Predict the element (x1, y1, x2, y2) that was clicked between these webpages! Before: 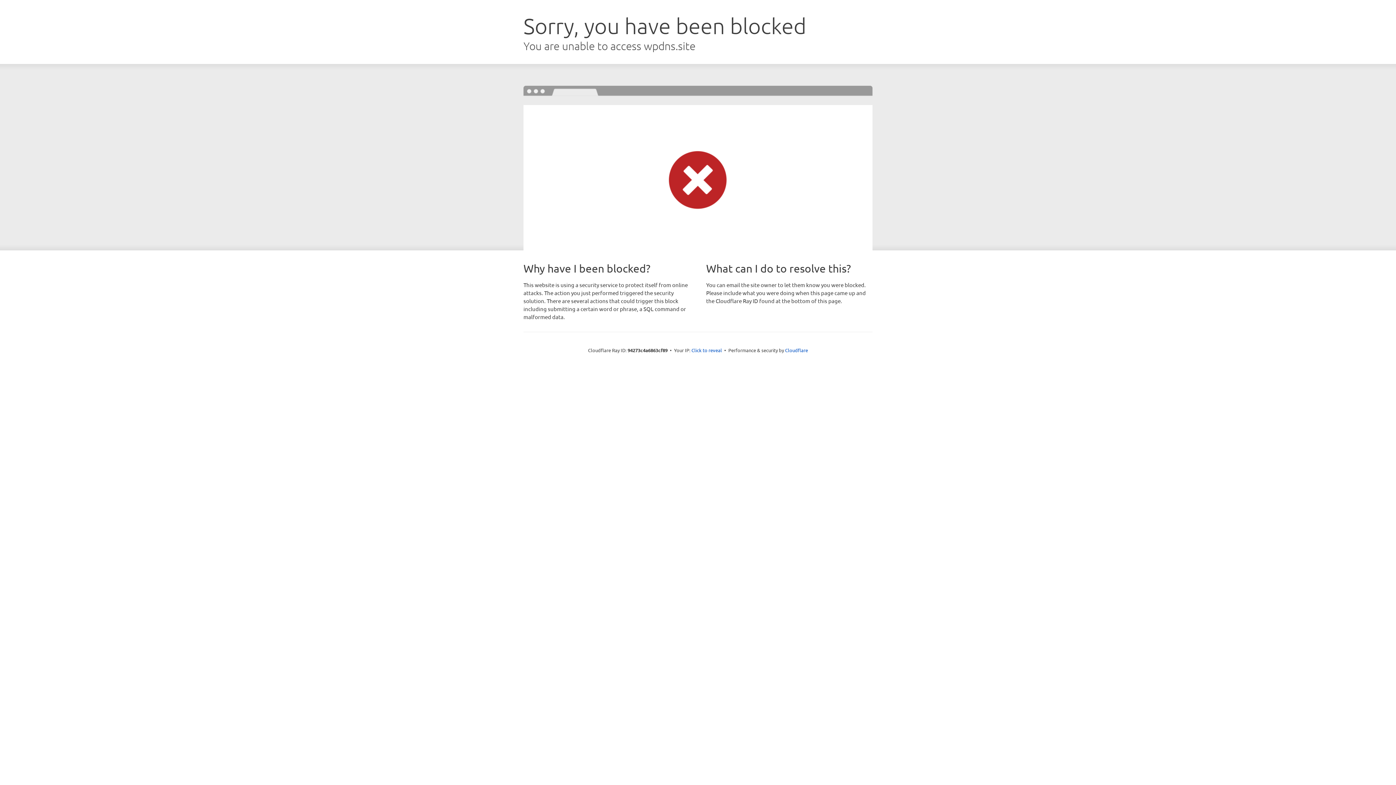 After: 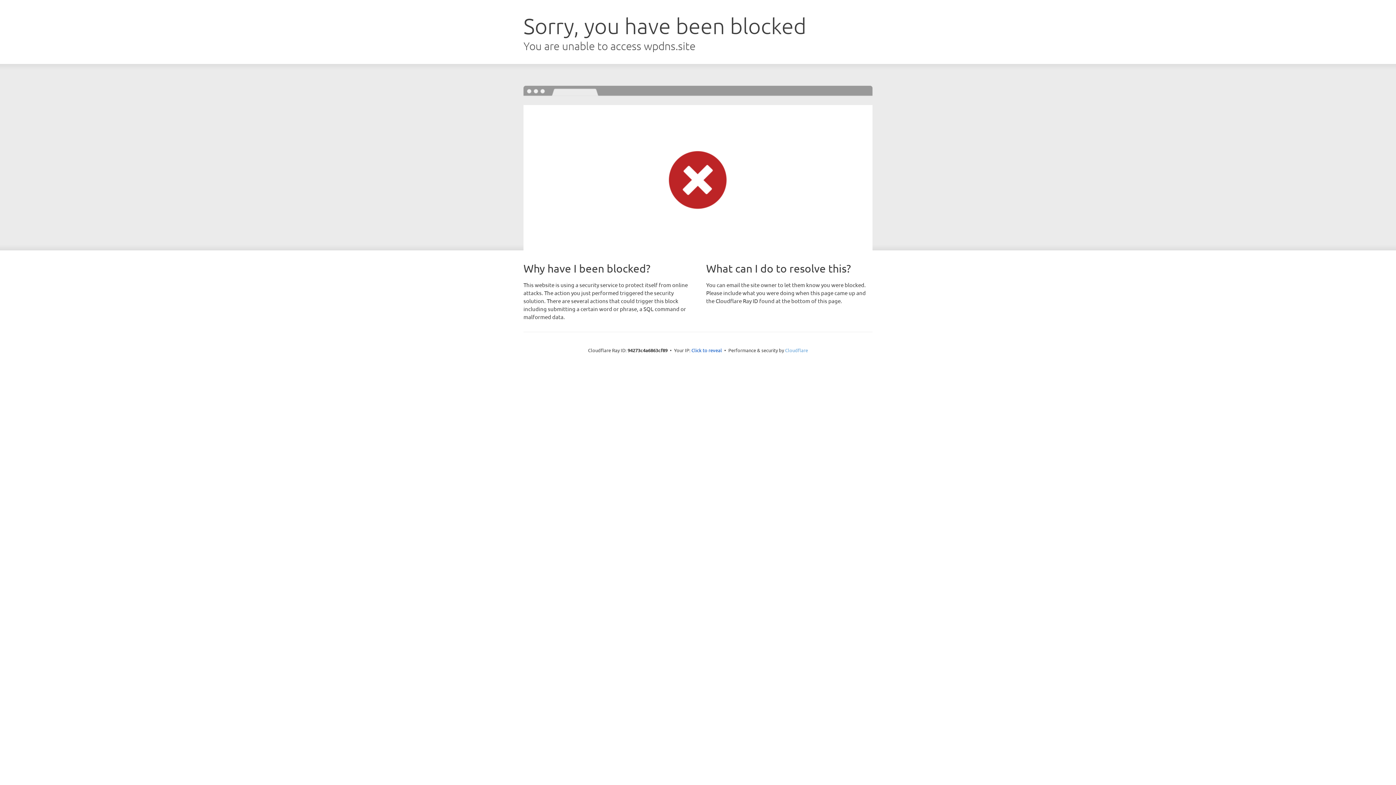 Action: label: Cloudflare bbox: (785, 347, 808, 353)